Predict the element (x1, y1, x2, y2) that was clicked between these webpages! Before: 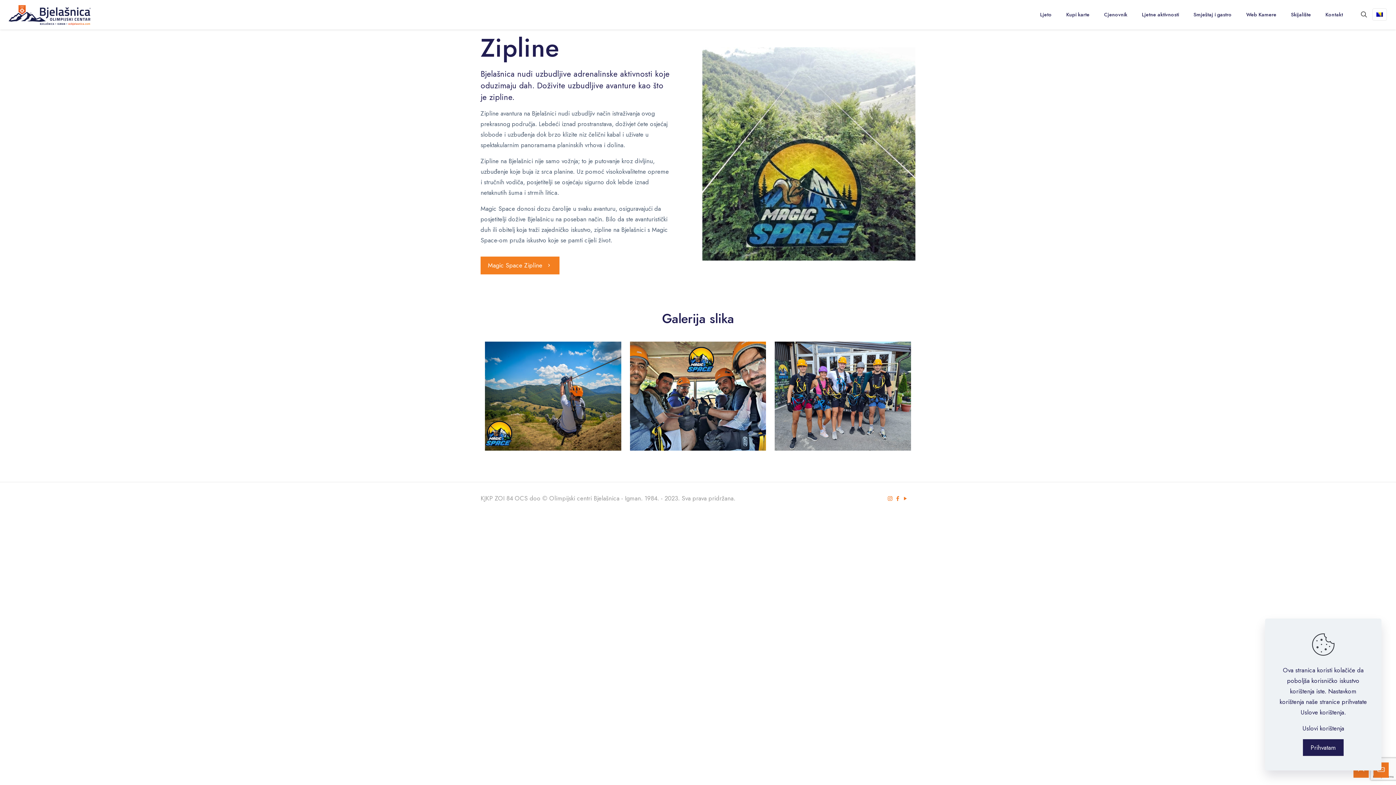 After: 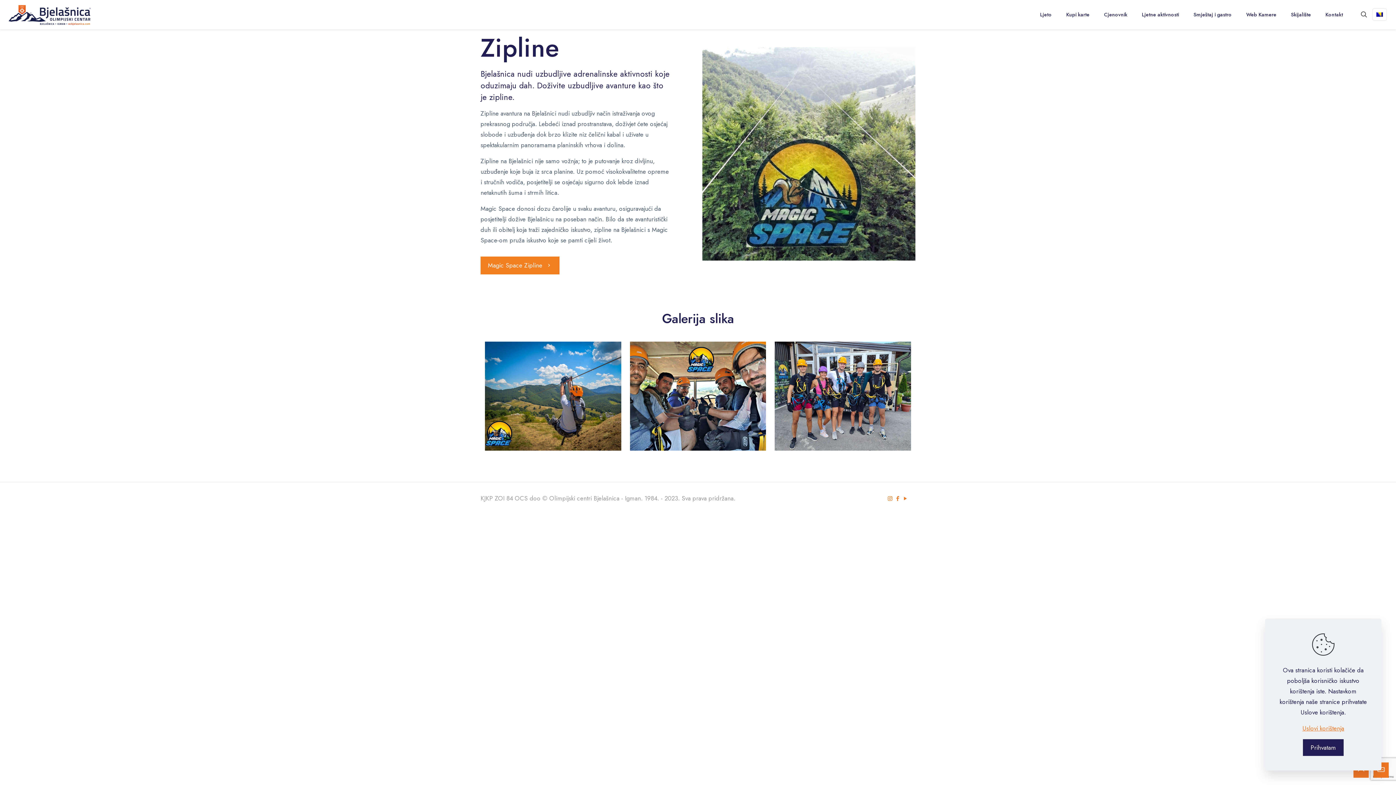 Action: bbox: (1302, 723, 1344, 734) label: Uslovi korištenja